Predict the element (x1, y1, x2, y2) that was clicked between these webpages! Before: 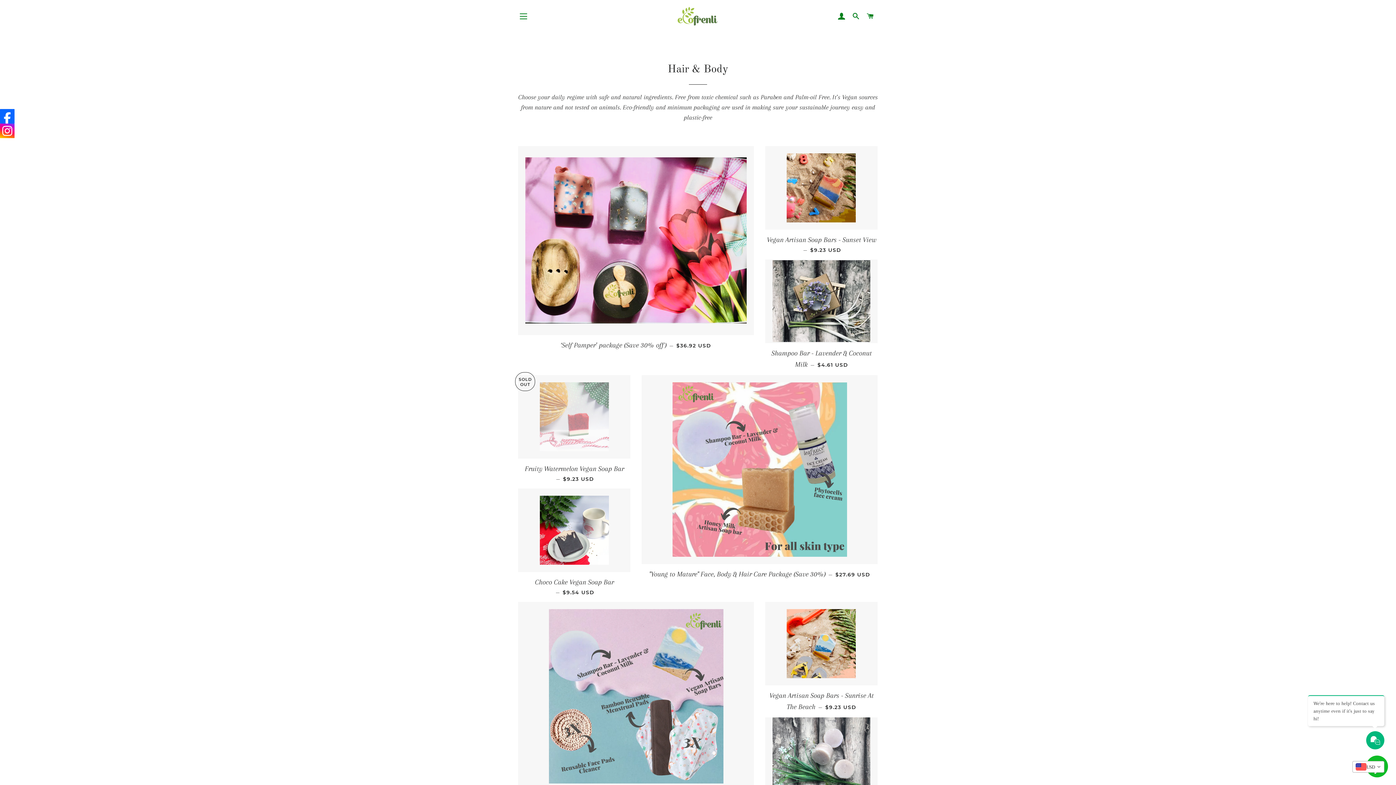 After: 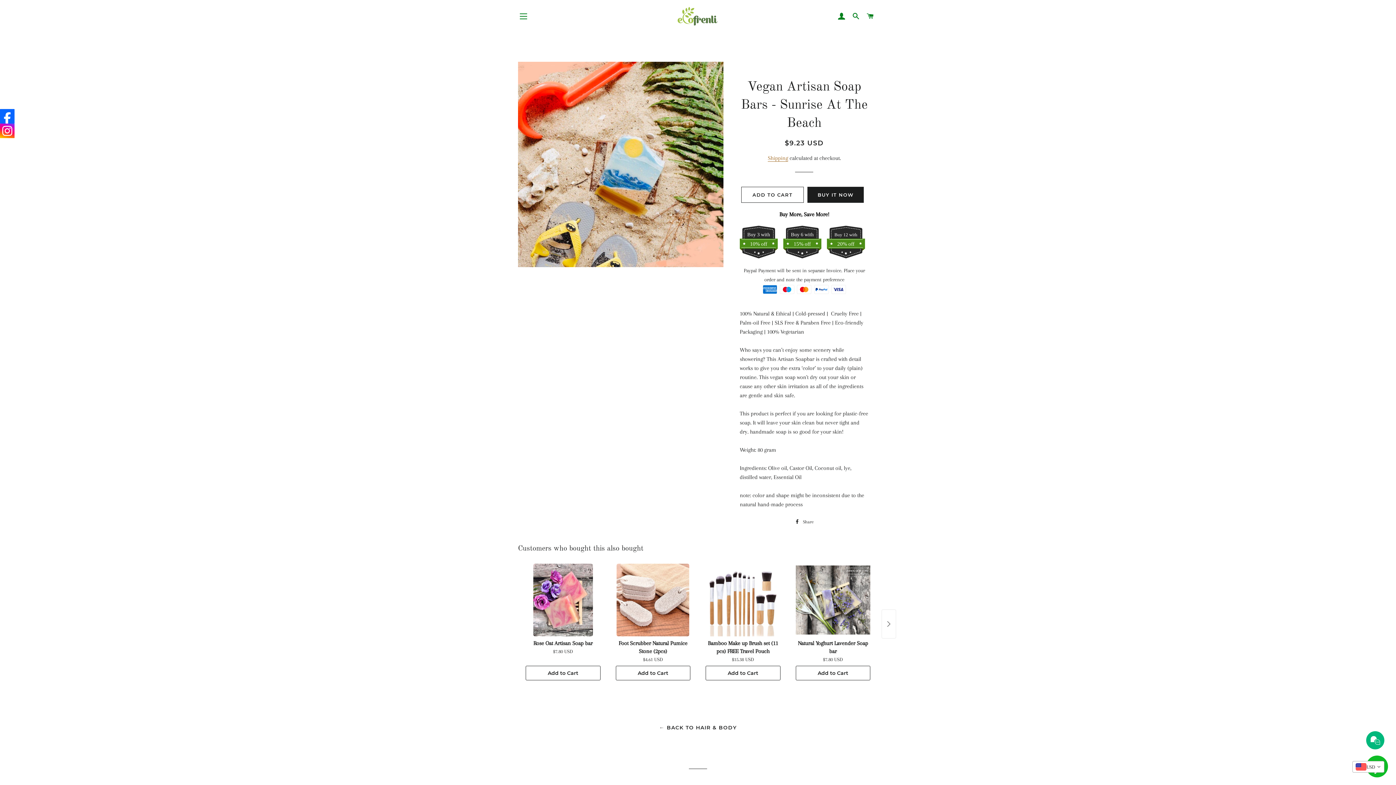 Action: label: Vegan Artisan Soap Bars - Sunrise At The Beach — 
REGULAR PRICE
$9.23 USD bbox: (765, 685, 878, 717)